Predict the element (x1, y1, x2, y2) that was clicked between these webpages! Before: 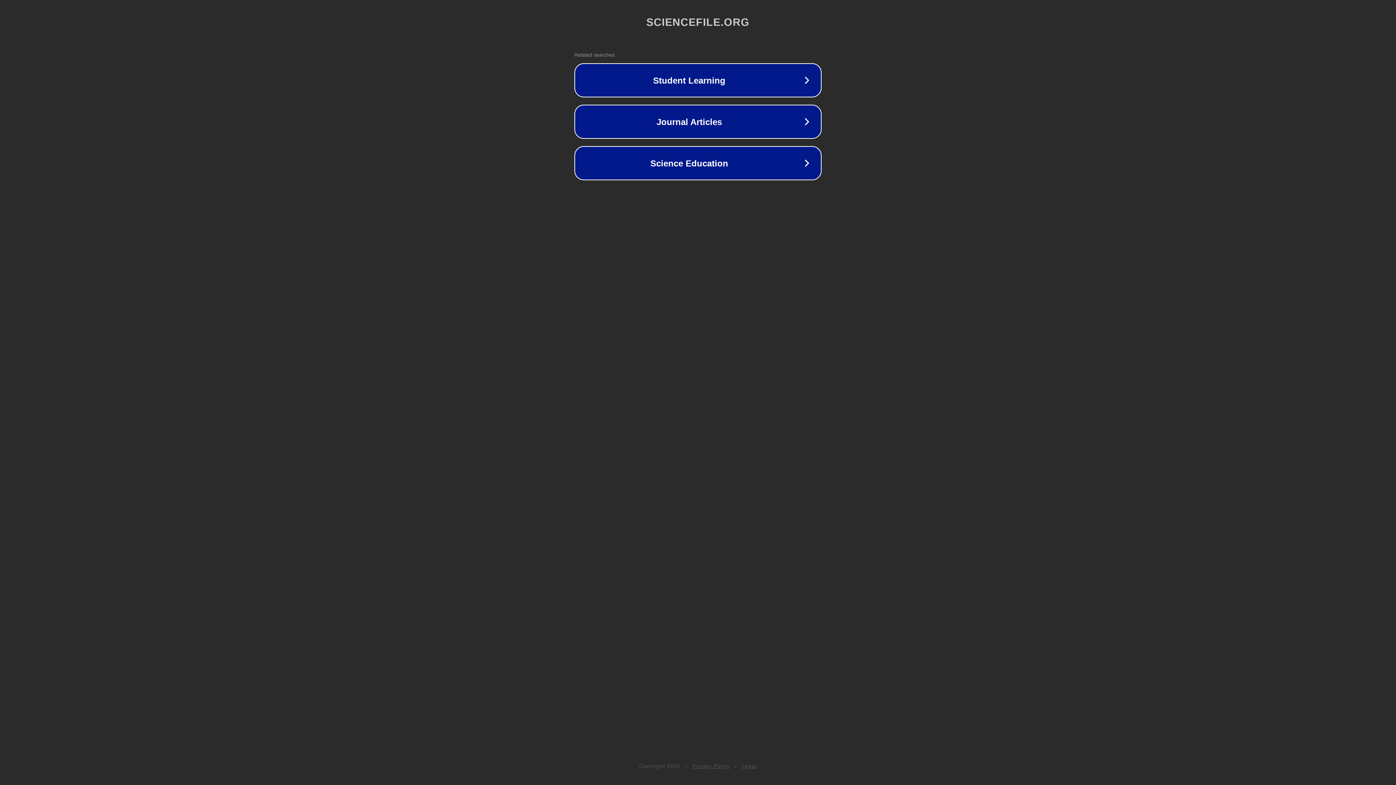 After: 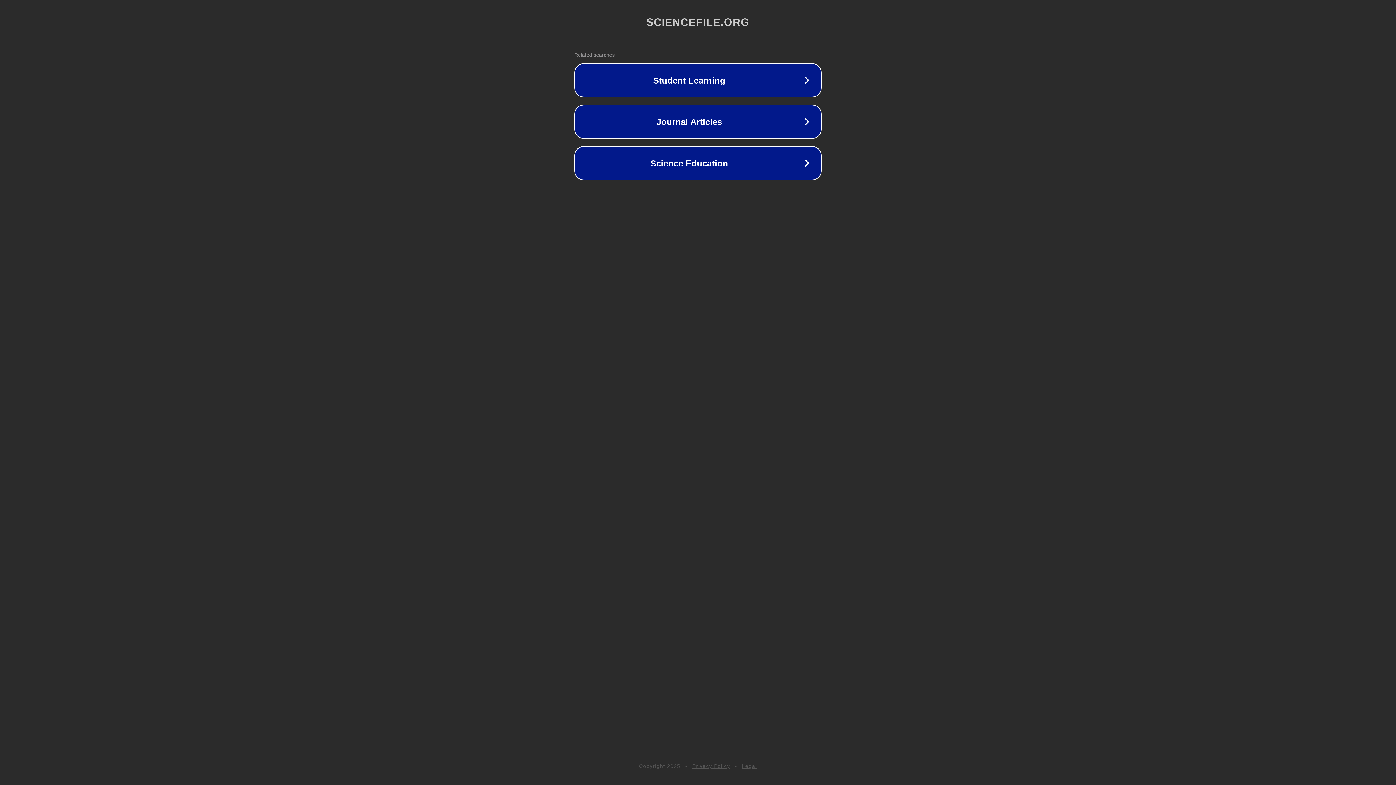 Action: bbox: (742, 763, 757, 769) label: Legal